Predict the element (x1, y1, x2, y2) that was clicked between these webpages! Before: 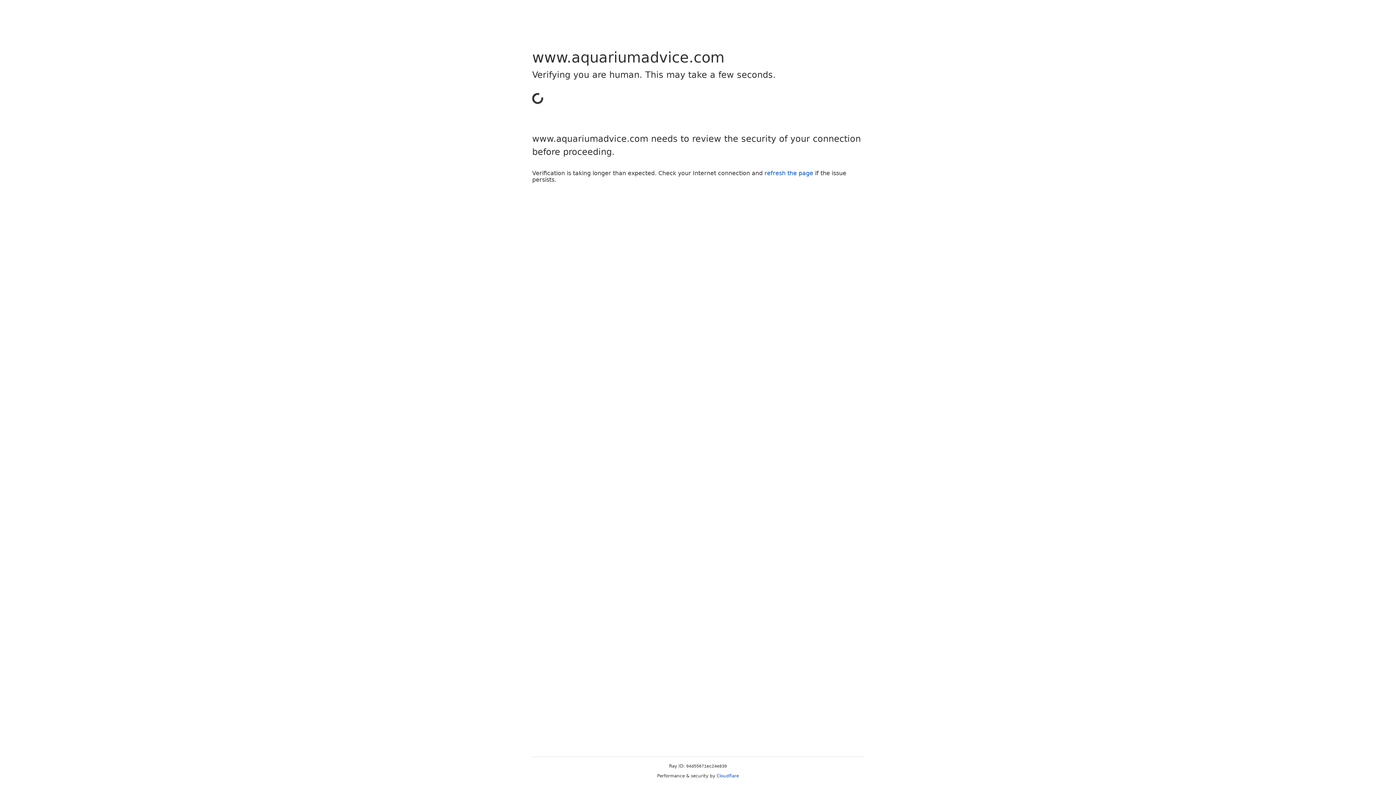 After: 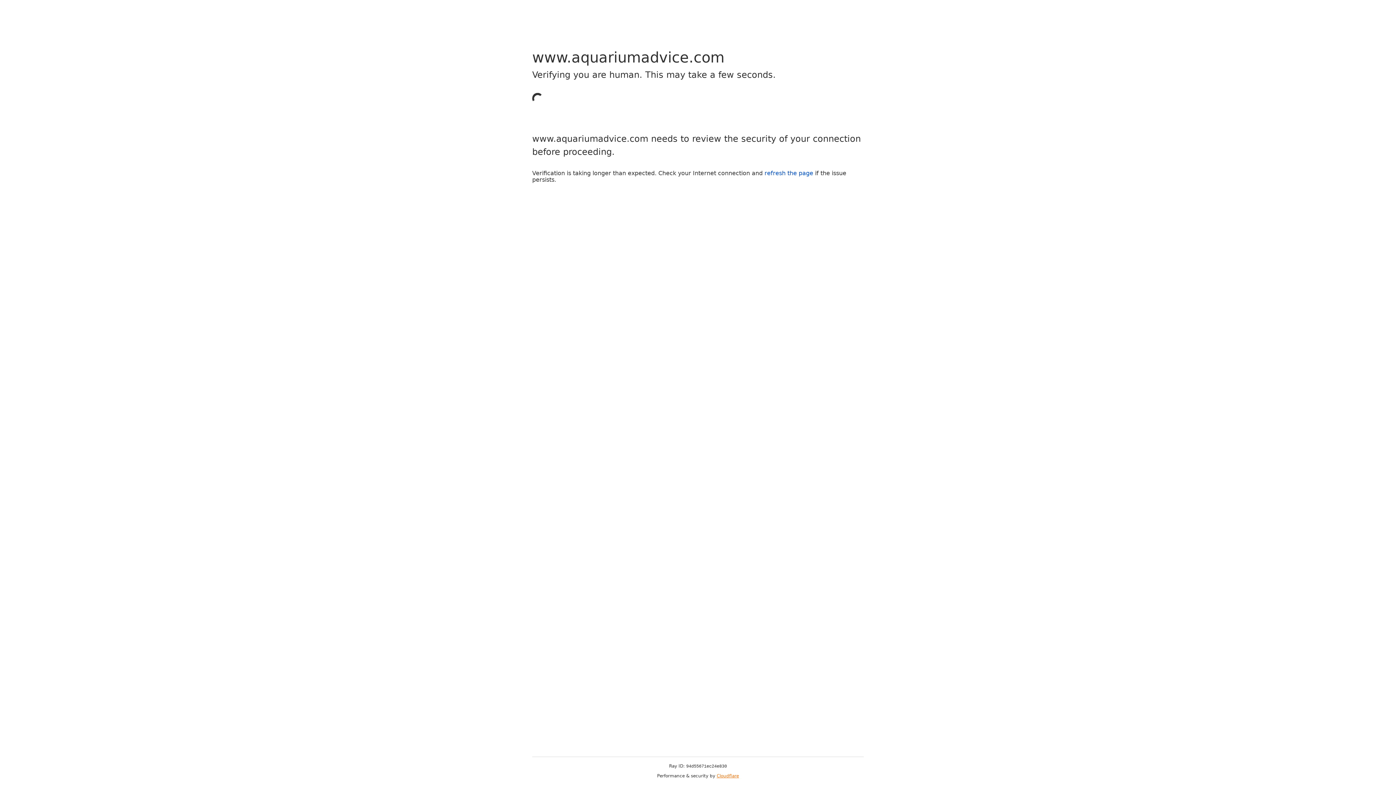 Action: label: Cloudflare bbox: (716, 773, 739, 778)